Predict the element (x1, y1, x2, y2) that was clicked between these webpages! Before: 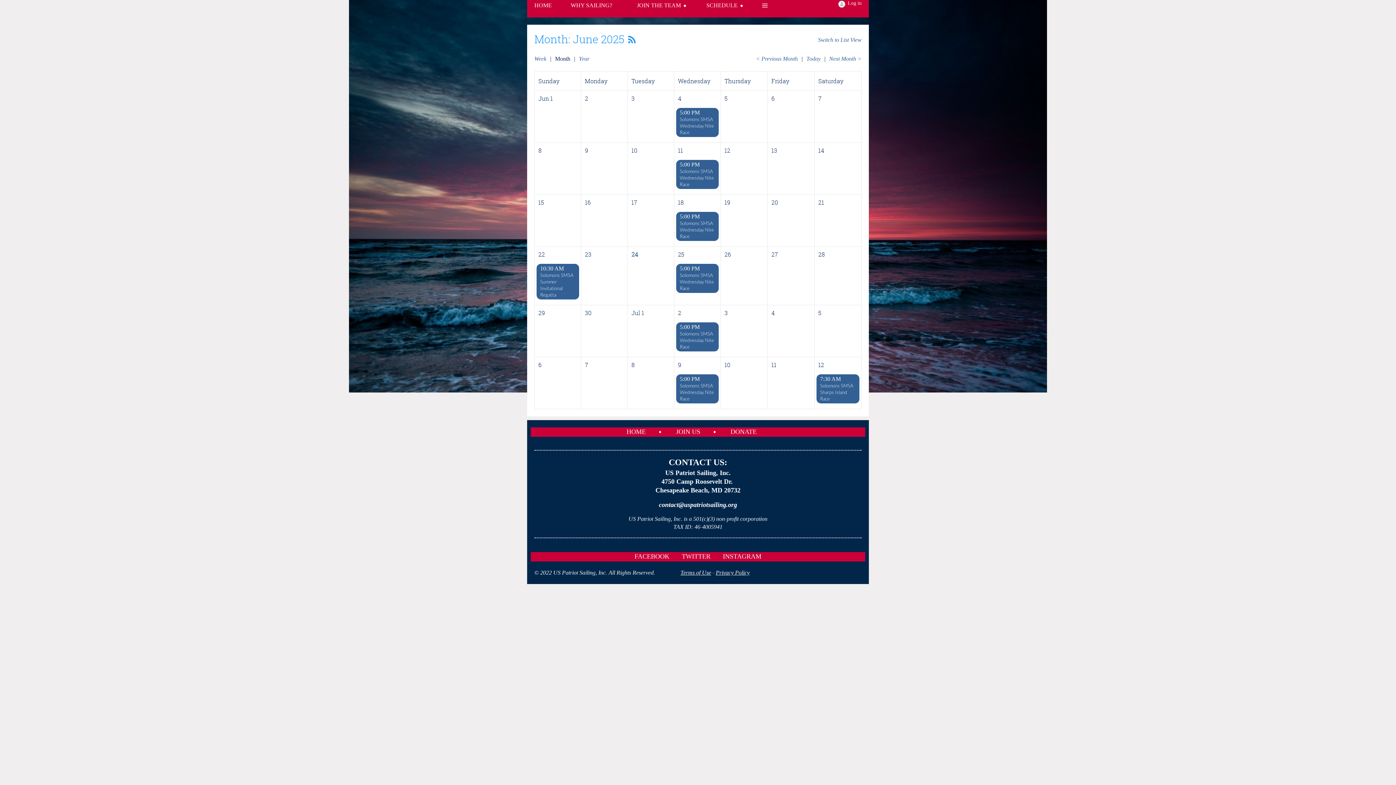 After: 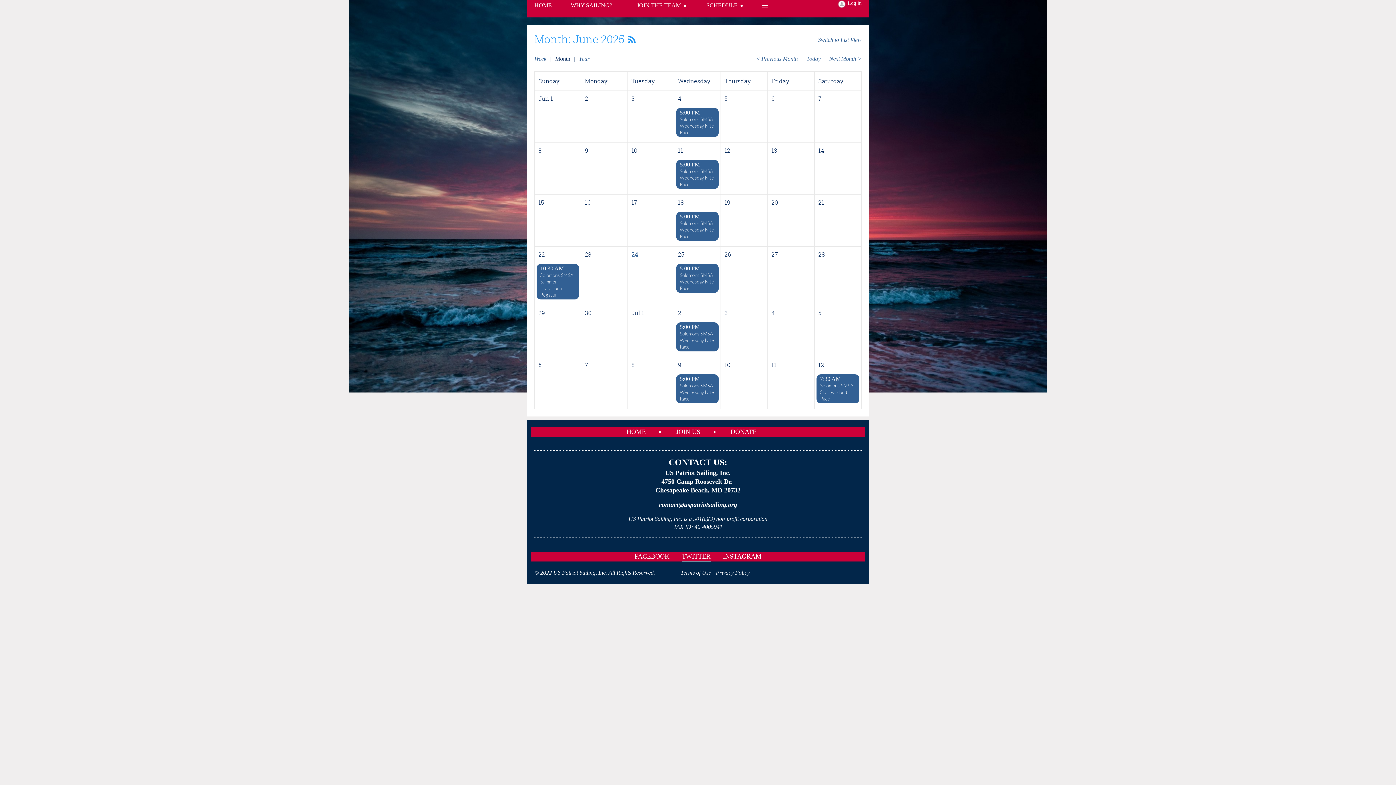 Action: label: TWITTER bbox: (682, 552, 710, 561)